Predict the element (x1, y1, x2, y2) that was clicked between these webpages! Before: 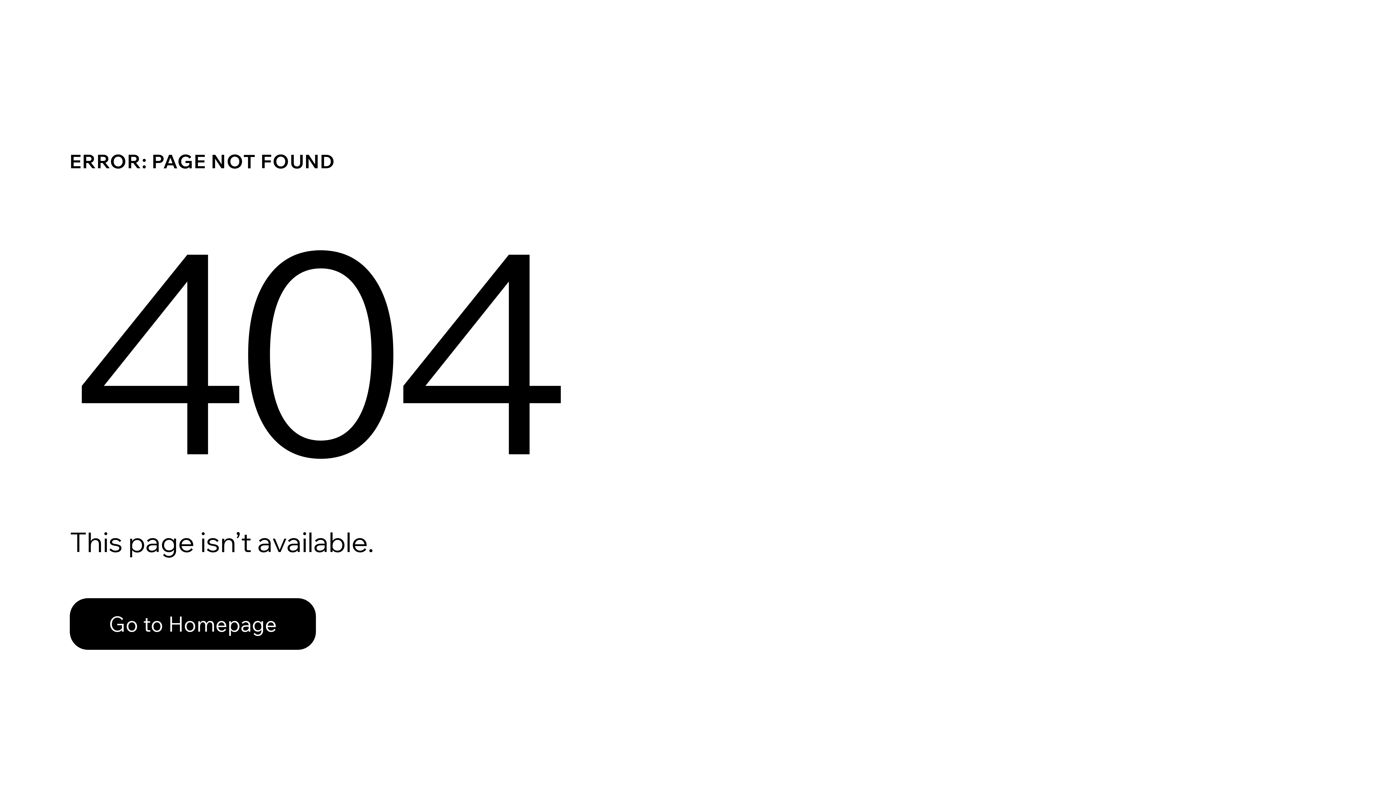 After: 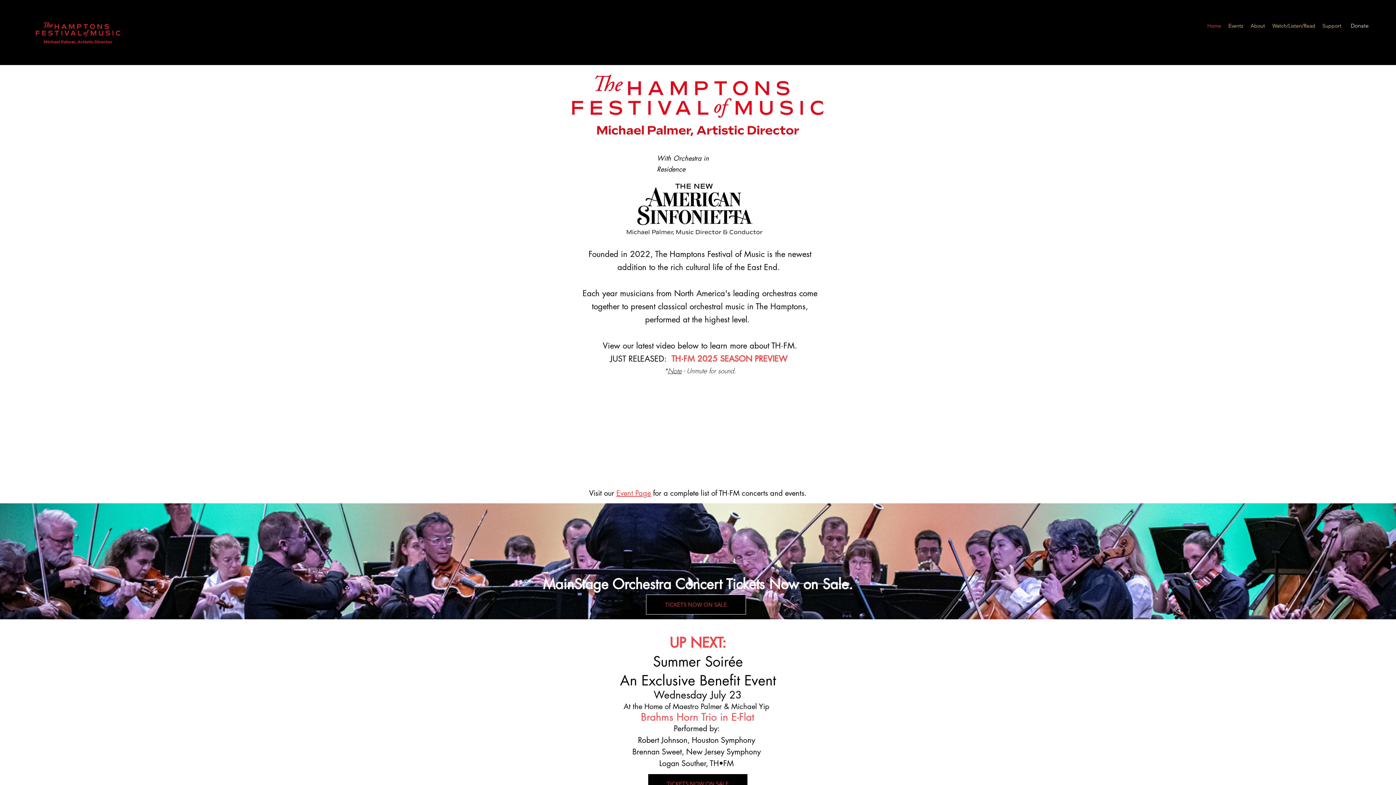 Action: label: Go to Homepage bbox: (69, 582, 768, 659)